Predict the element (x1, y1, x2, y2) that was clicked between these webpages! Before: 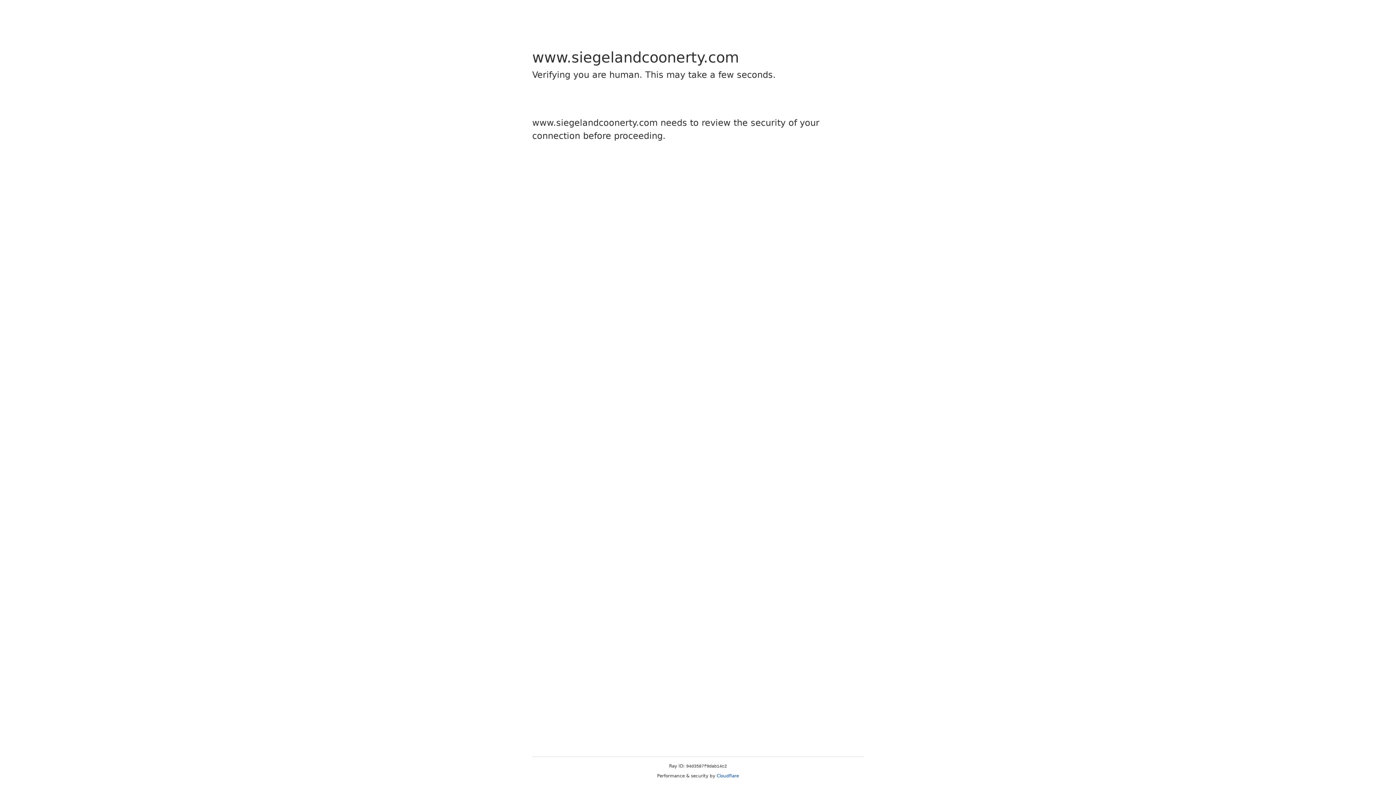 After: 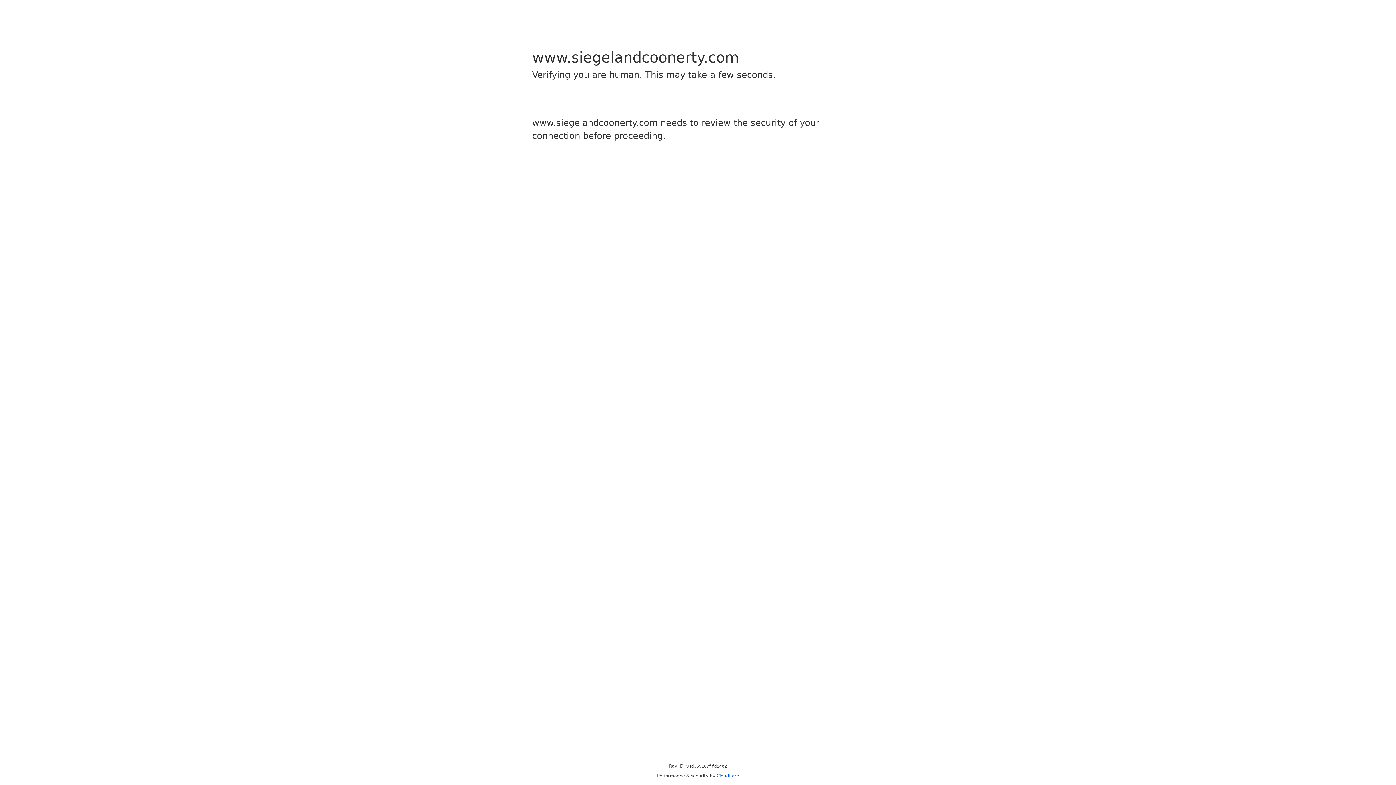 Action: bbox: (716, 773, 739, 778) label: Cloudflare